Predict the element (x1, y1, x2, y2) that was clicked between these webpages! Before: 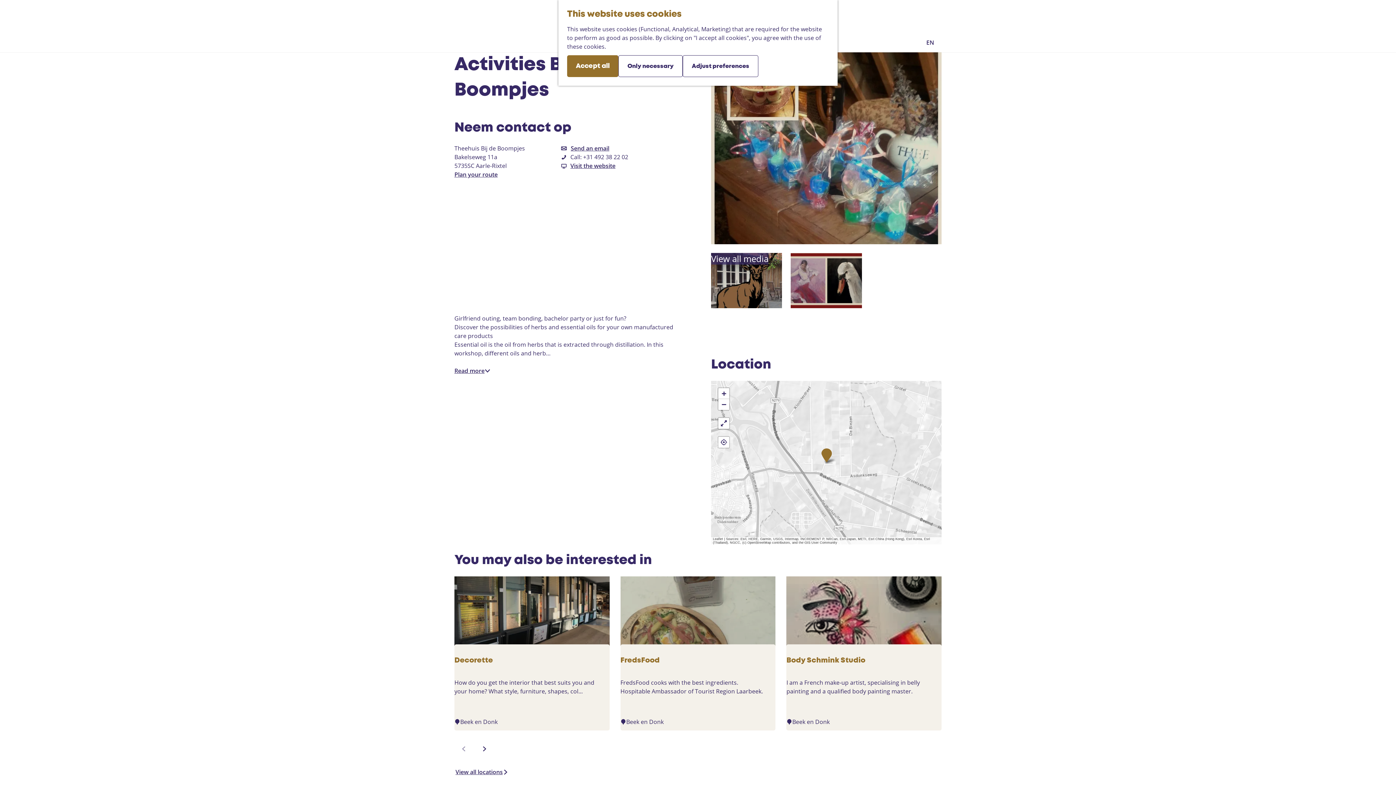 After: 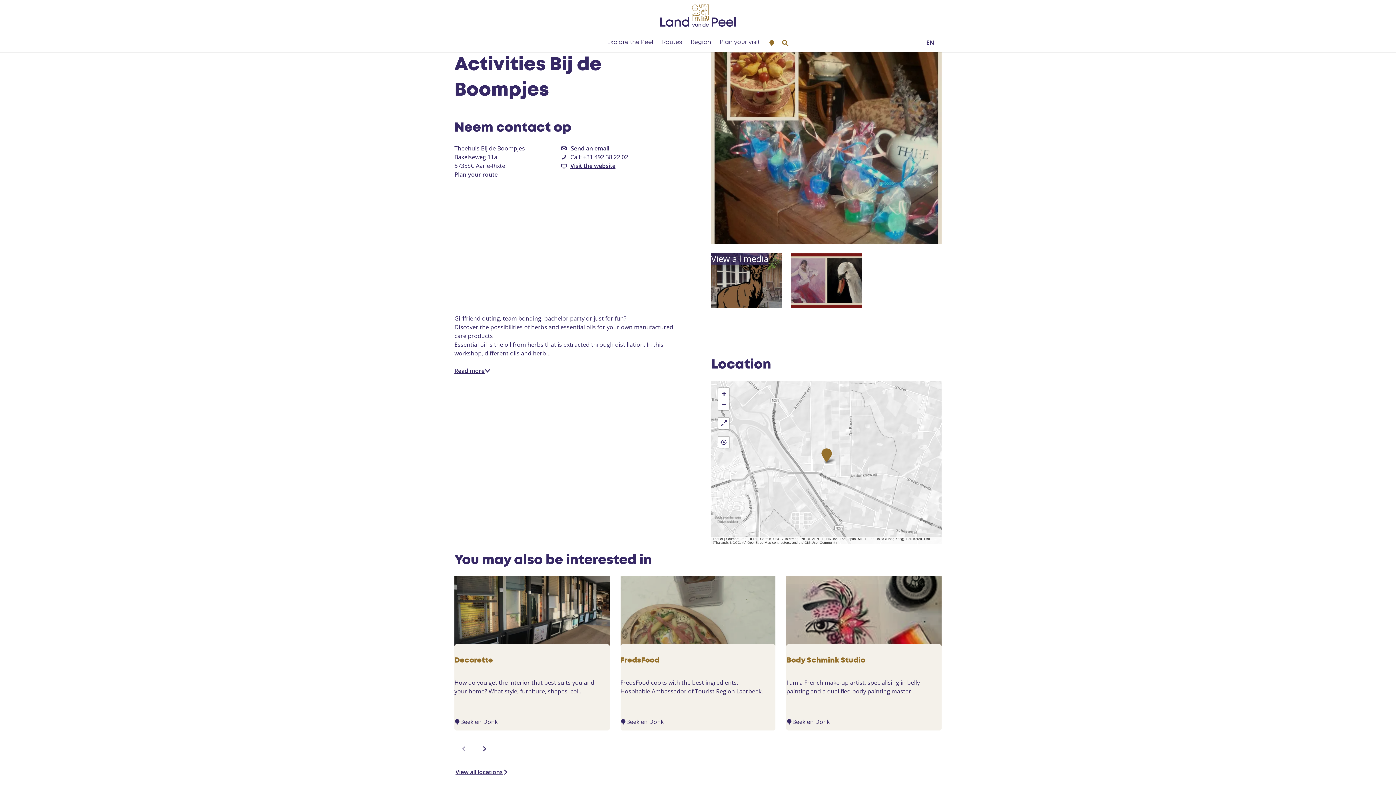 Action: bbox: (618, 55, 682, 77) label: Only necessary